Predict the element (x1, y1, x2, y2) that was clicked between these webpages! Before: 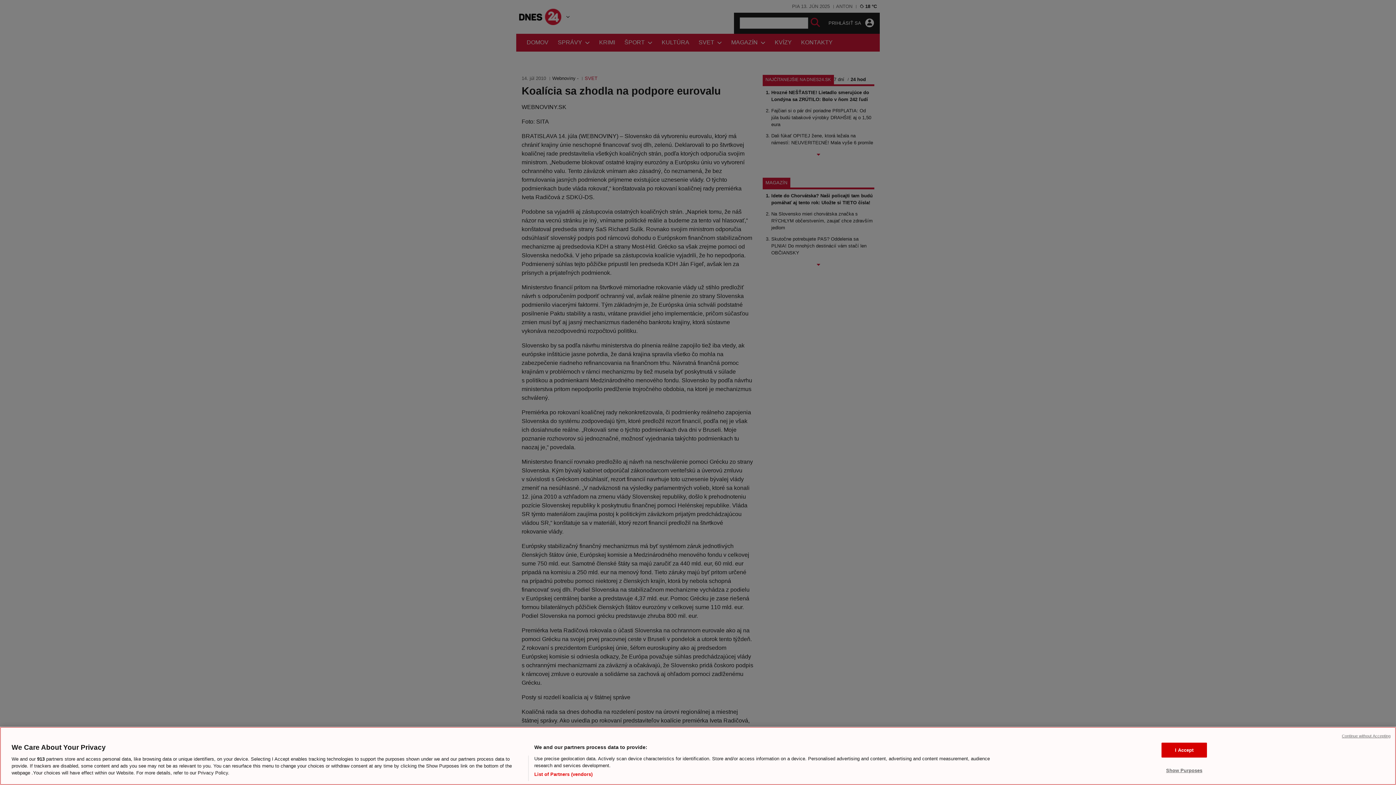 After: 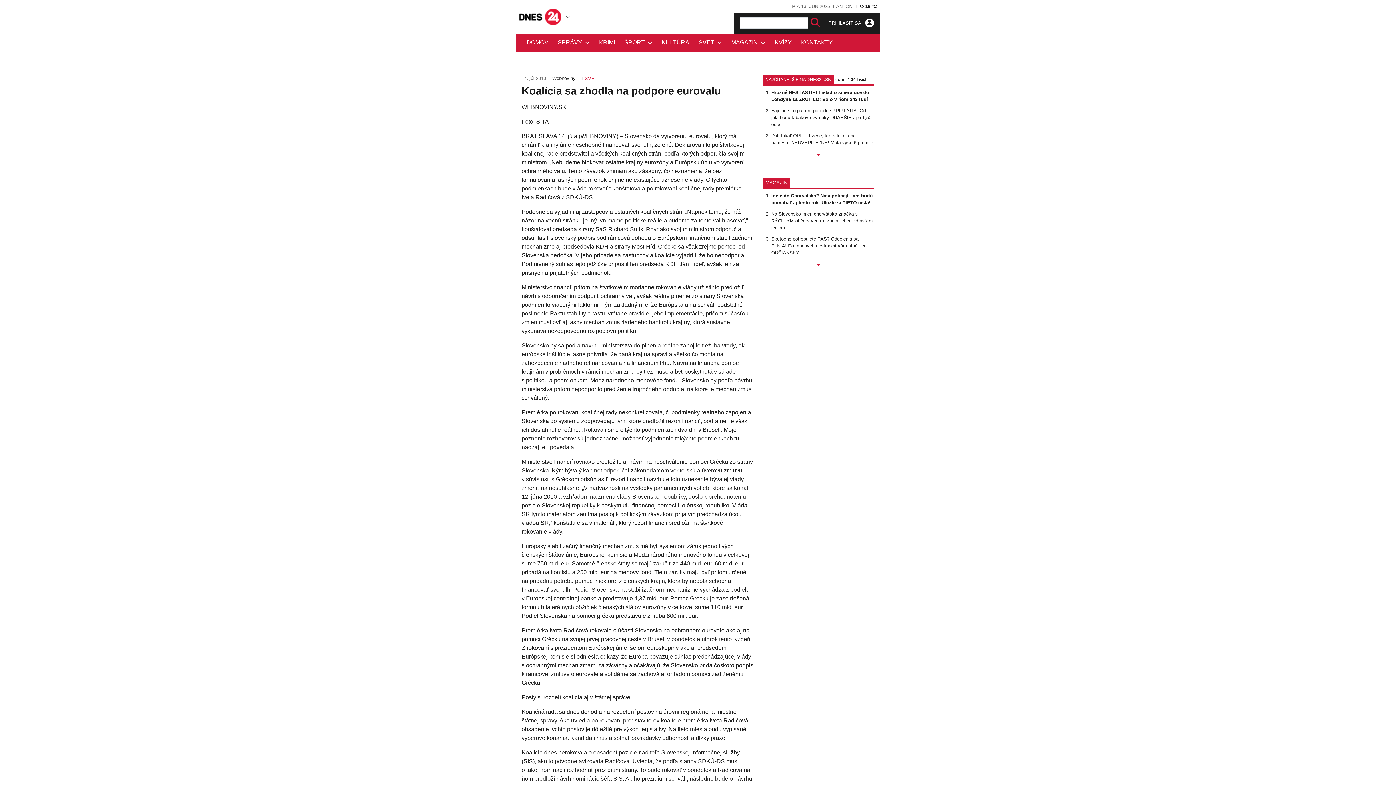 Action: label: Continue without Accepting bbox: (1342, 733, 1390, 739)